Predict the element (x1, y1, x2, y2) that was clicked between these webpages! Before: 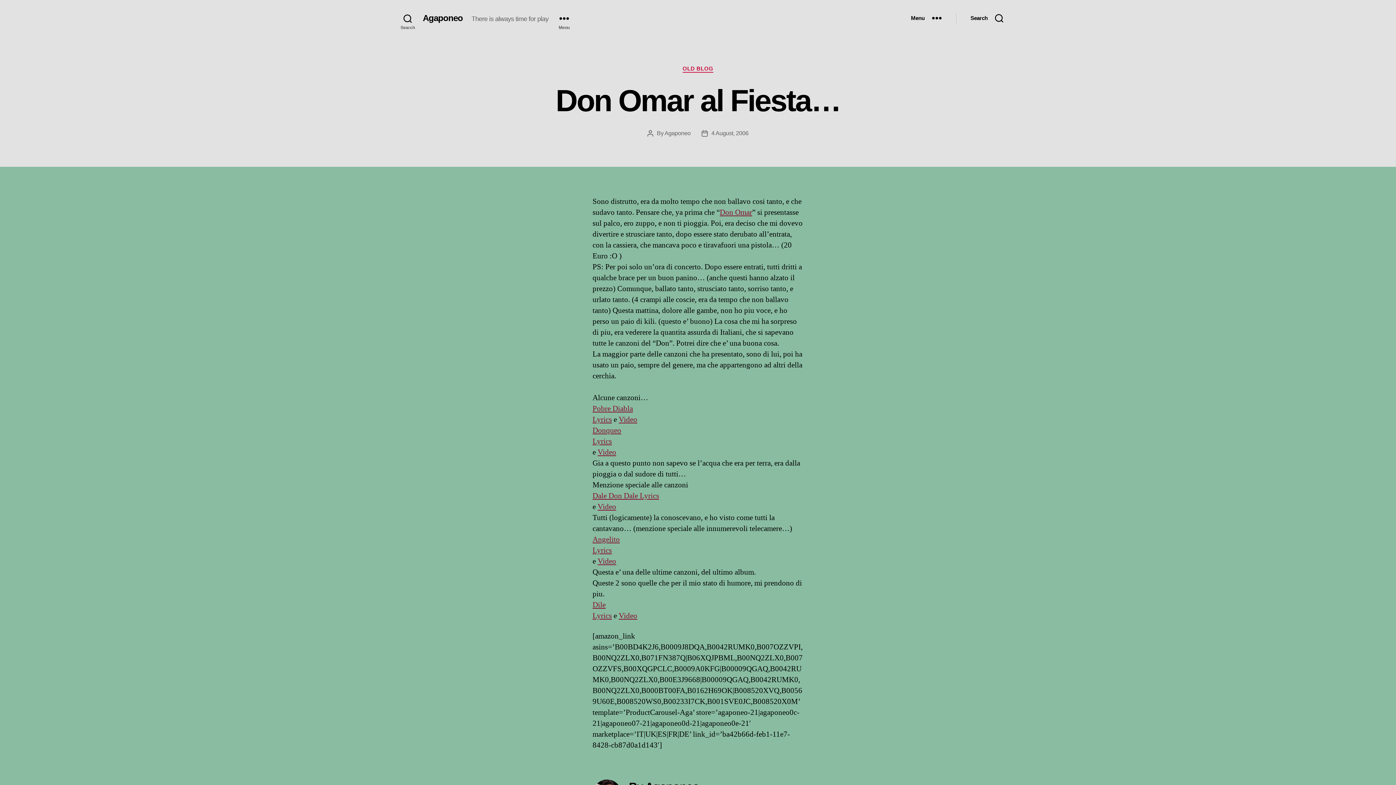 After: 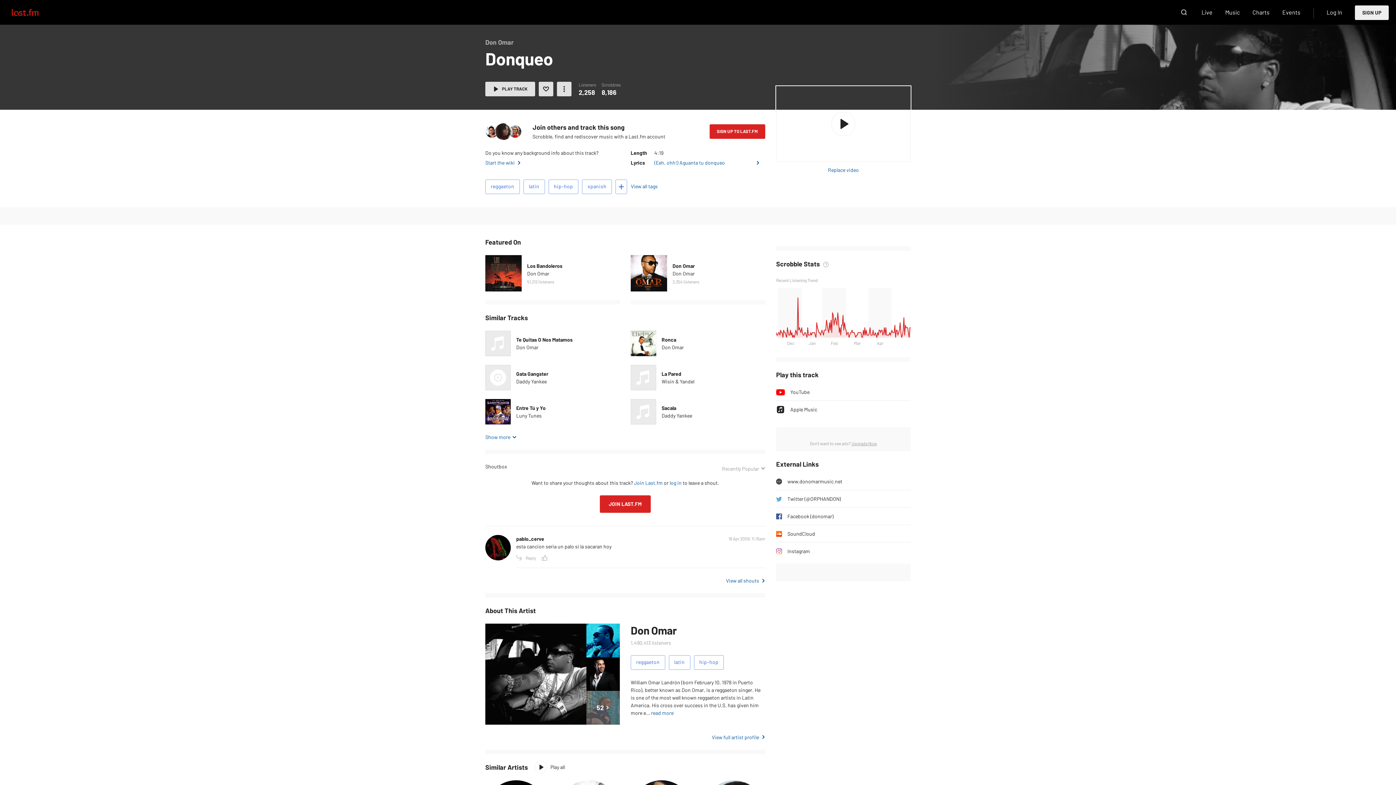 Action: bbox: (592, 426, 621, 434) label: Donqueo